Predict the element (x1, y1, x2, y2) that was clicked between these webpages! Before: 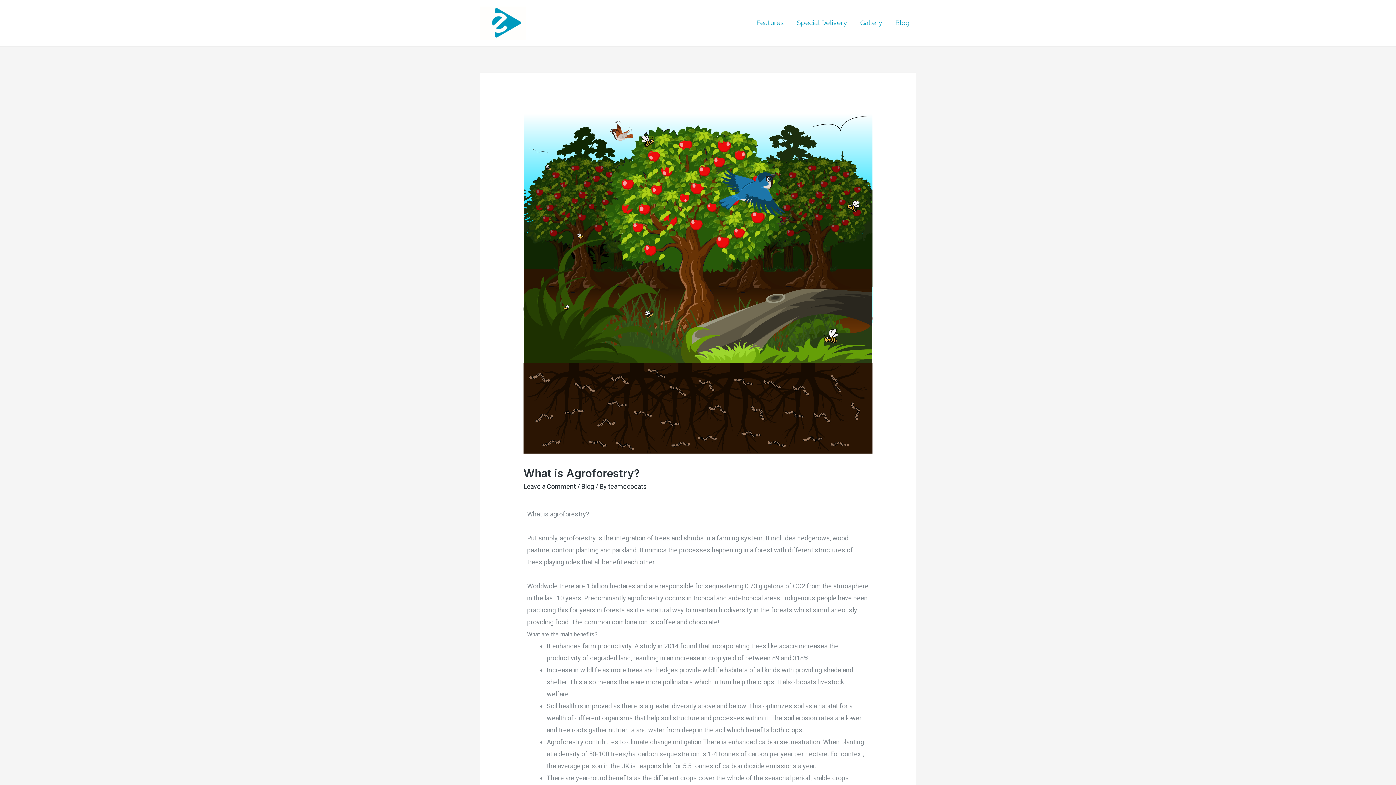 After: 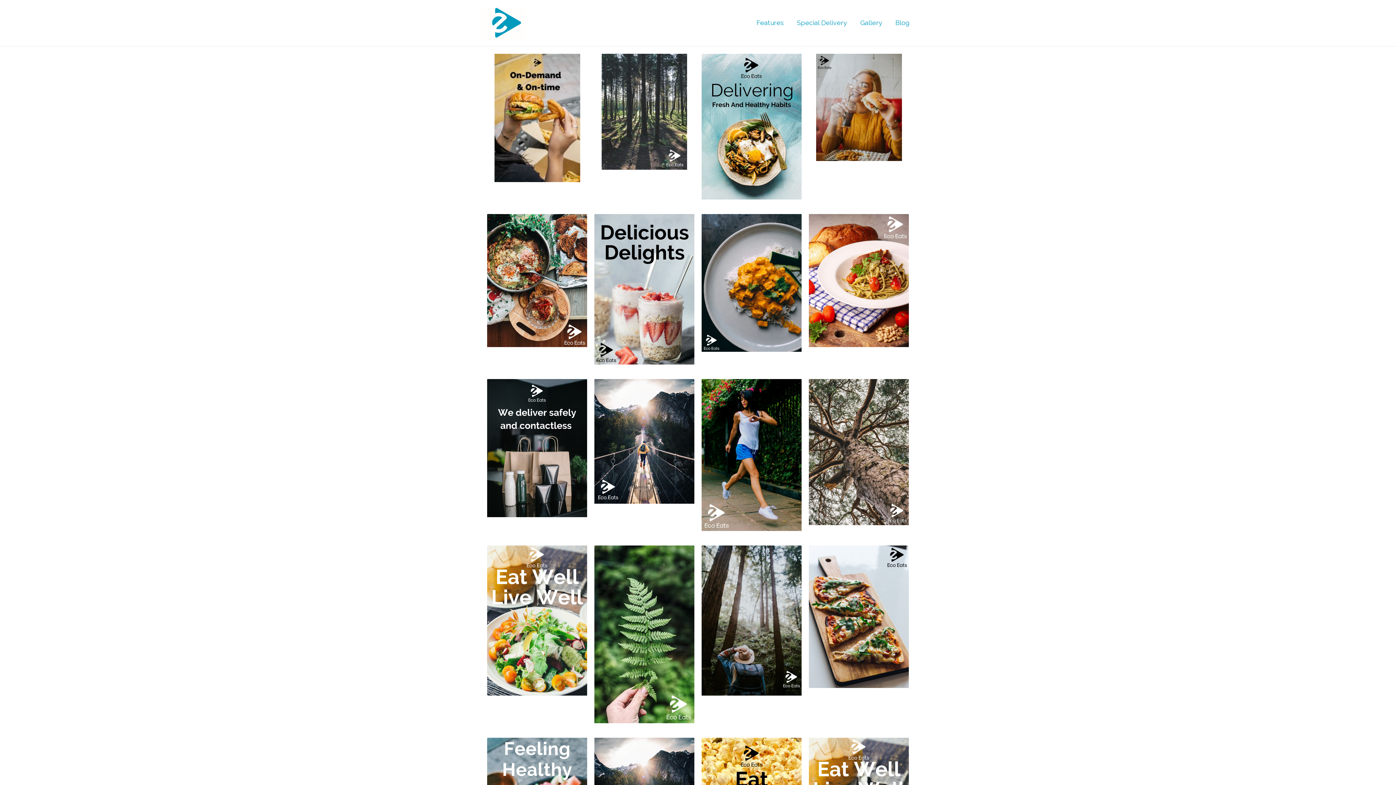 Action: bbox: (853, 10, 889, 35) label: Gallery